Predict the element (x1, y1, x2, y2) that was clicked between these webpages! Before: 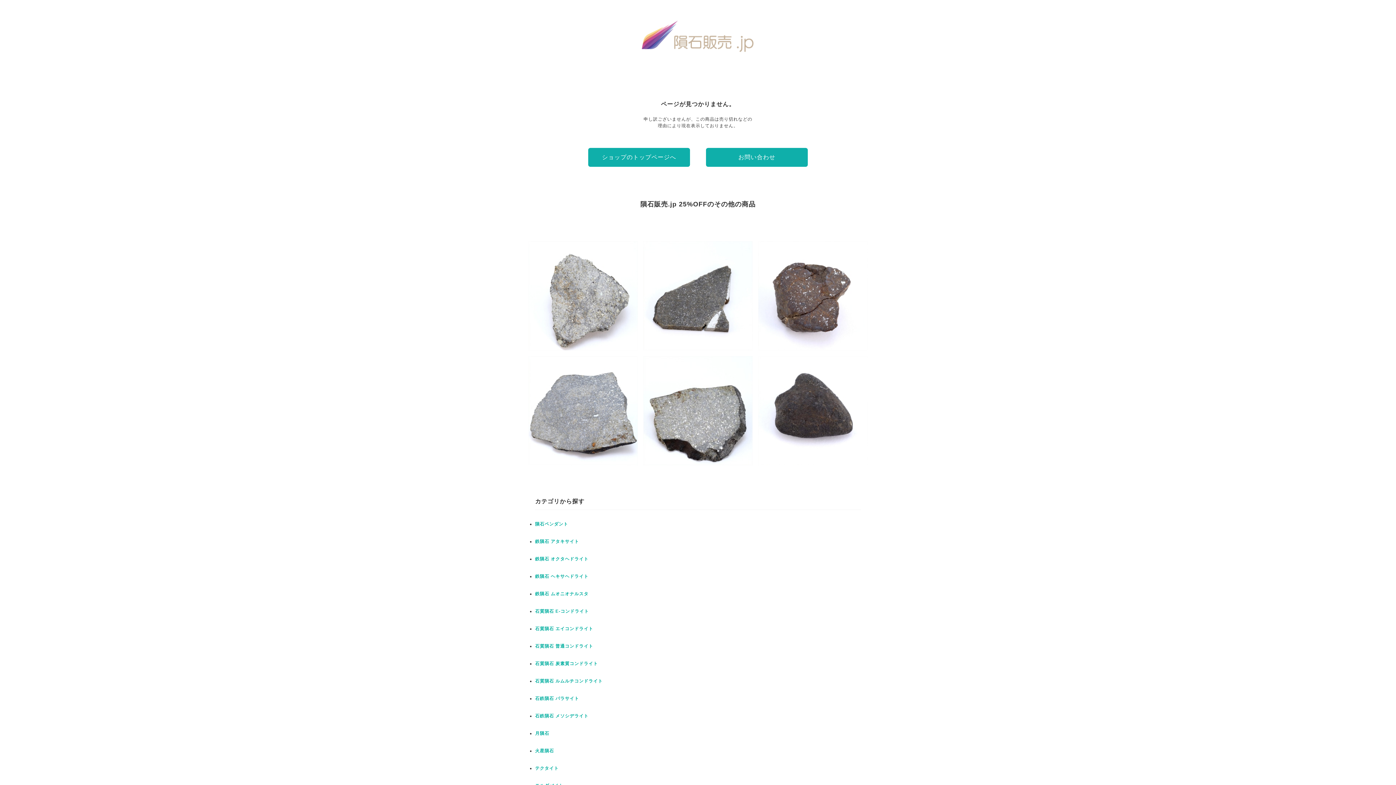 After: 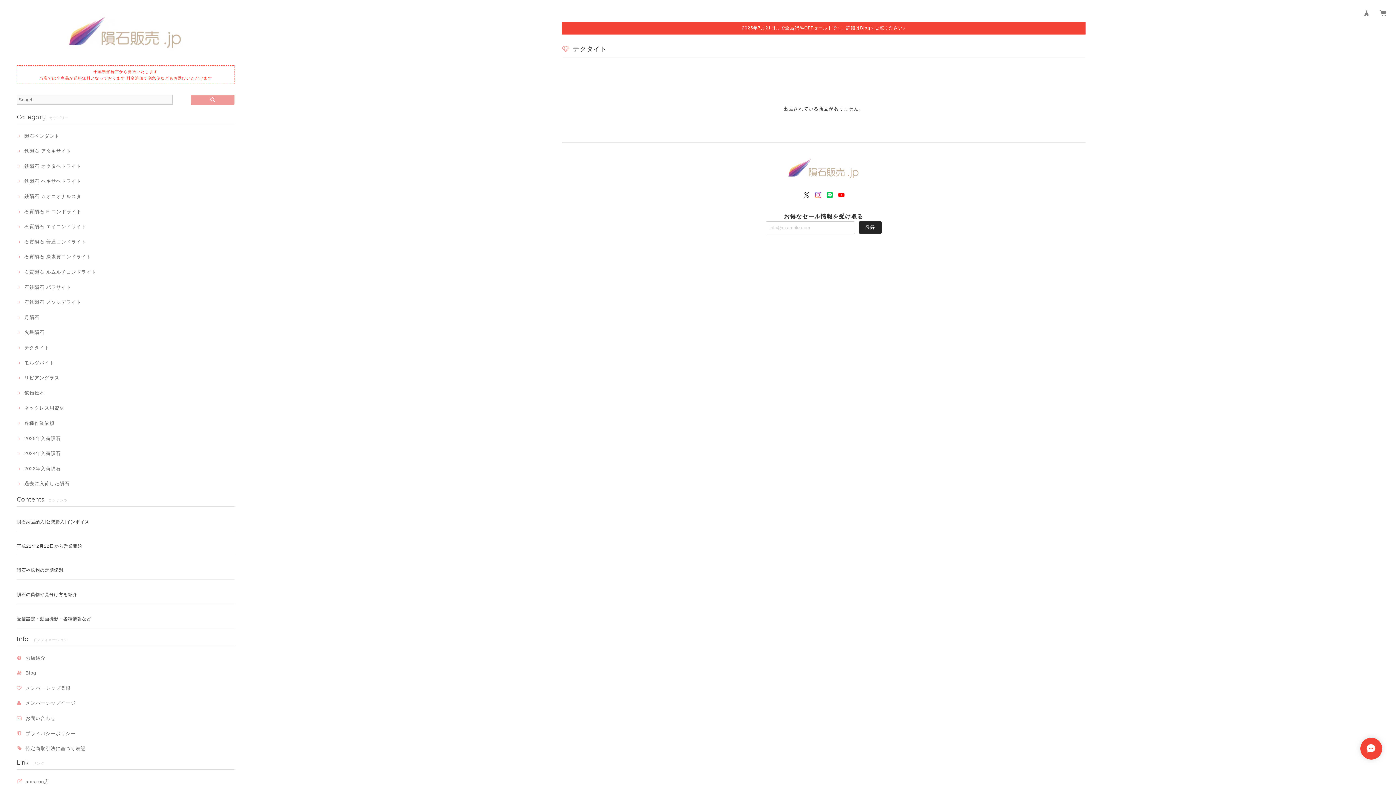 Action: bbox: (535, 766, 558, 771) label: テクタイト